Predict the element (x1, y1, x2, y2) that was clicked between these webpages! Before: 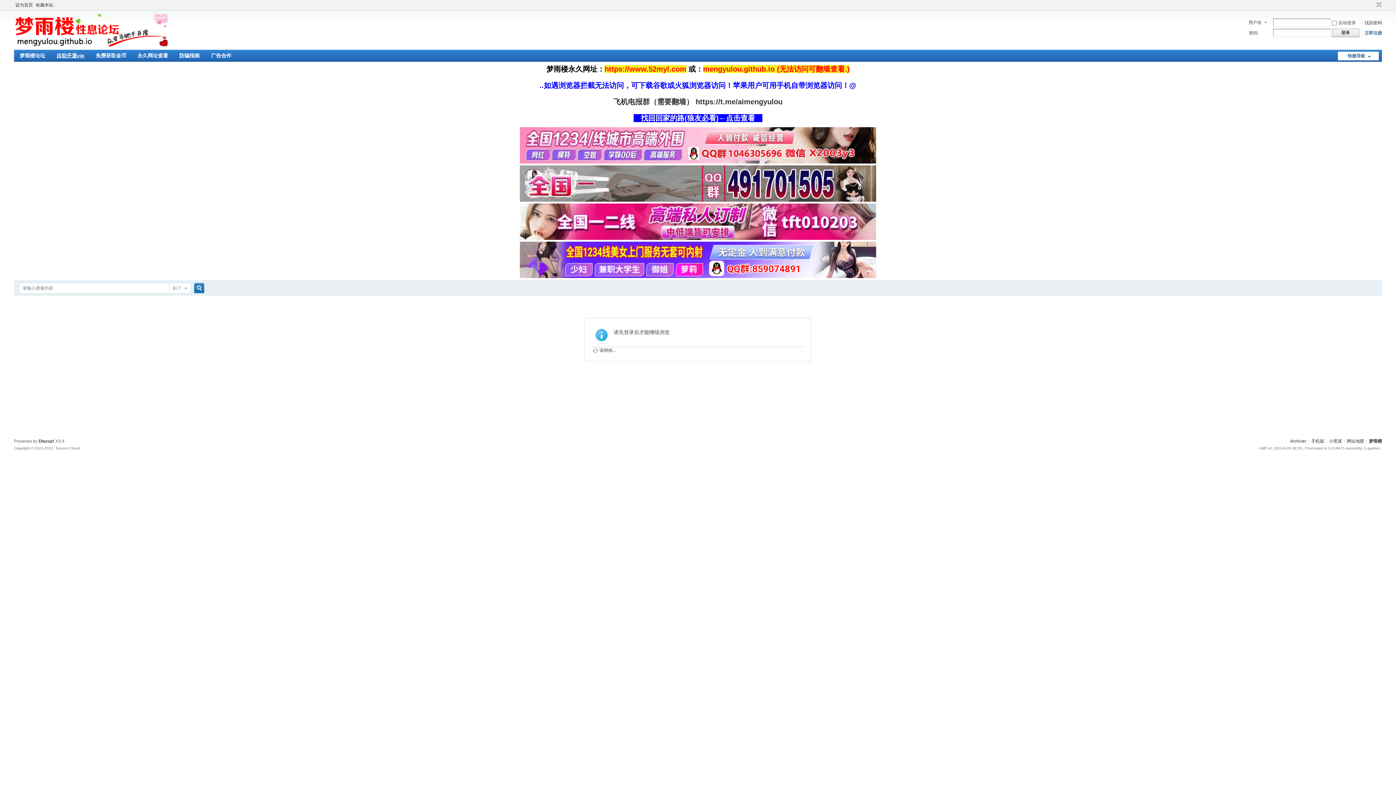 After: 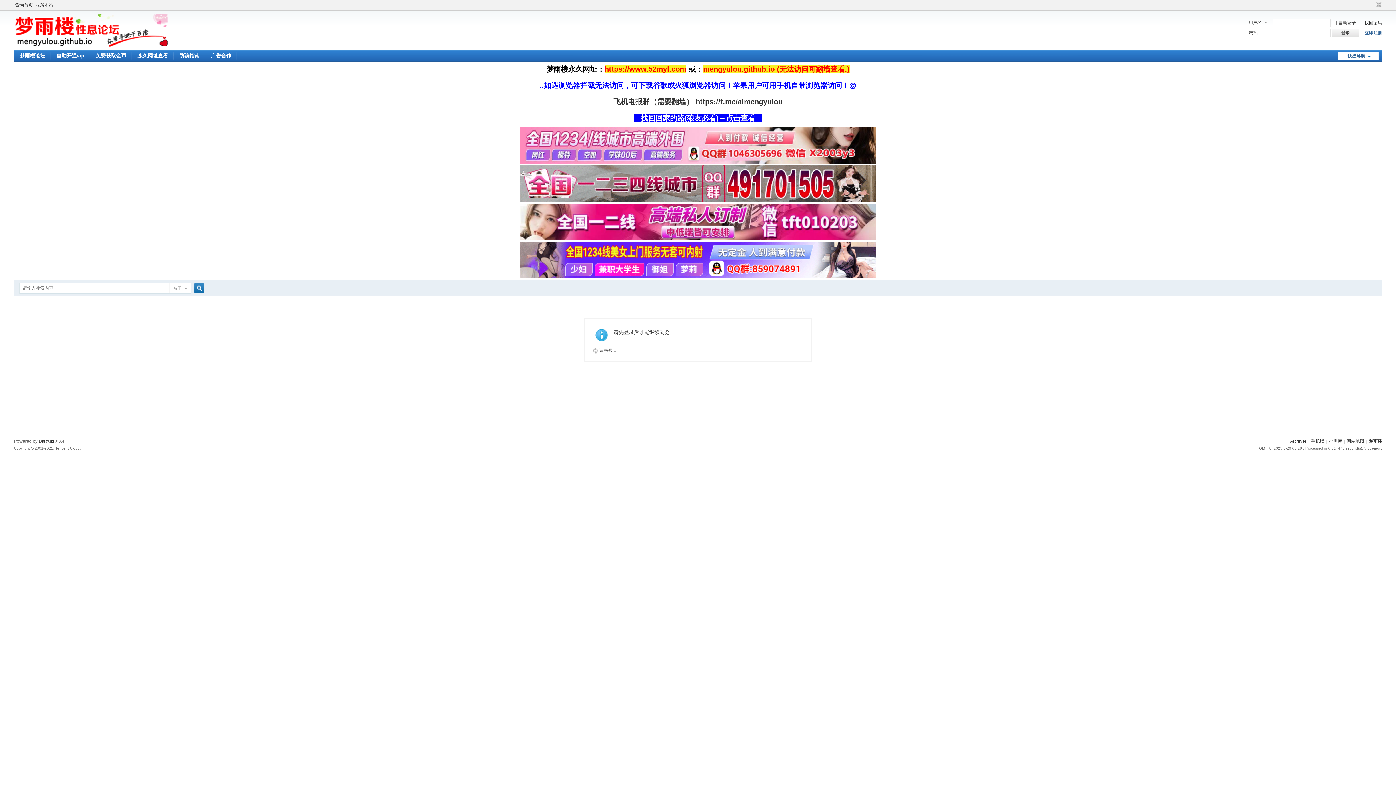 Action: bbox: (520, 195, 876, 203) label: 
    